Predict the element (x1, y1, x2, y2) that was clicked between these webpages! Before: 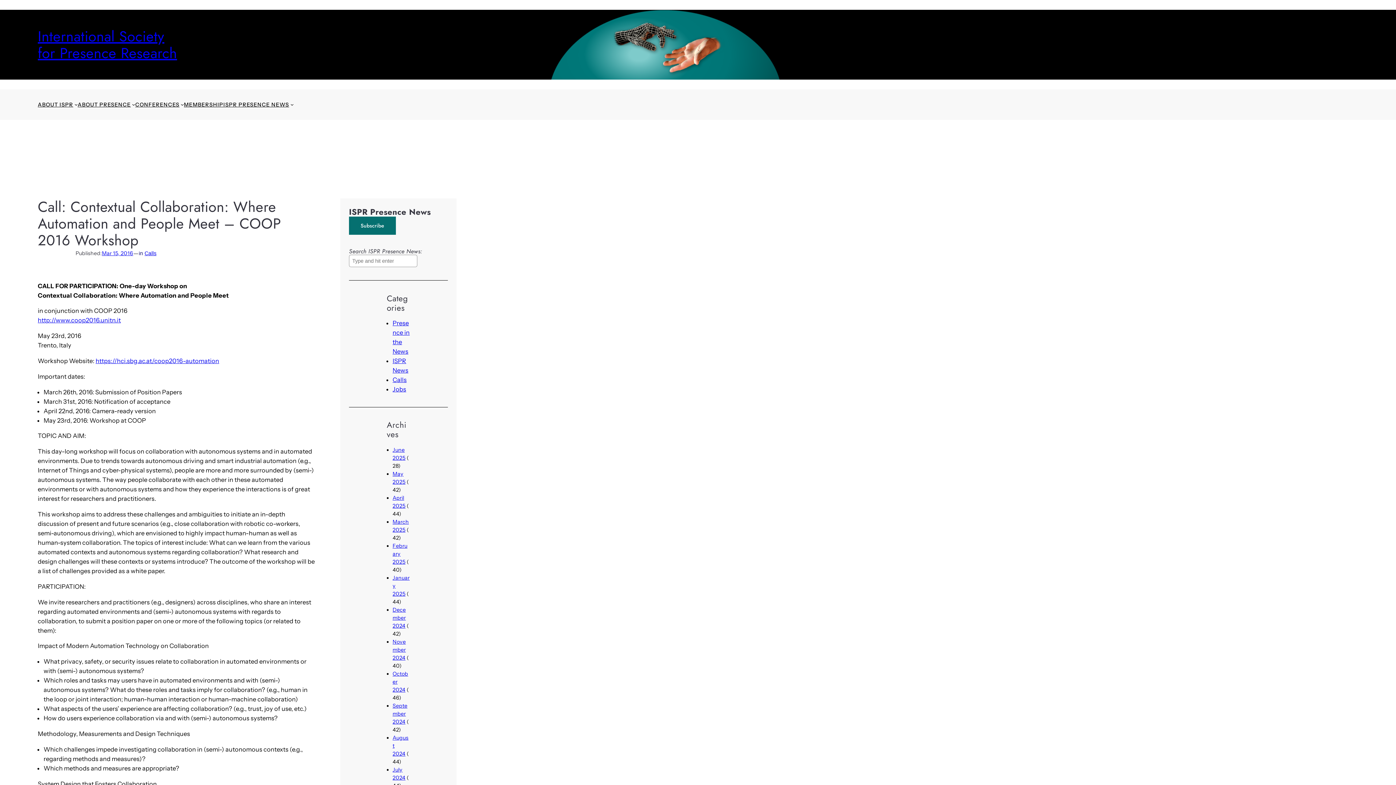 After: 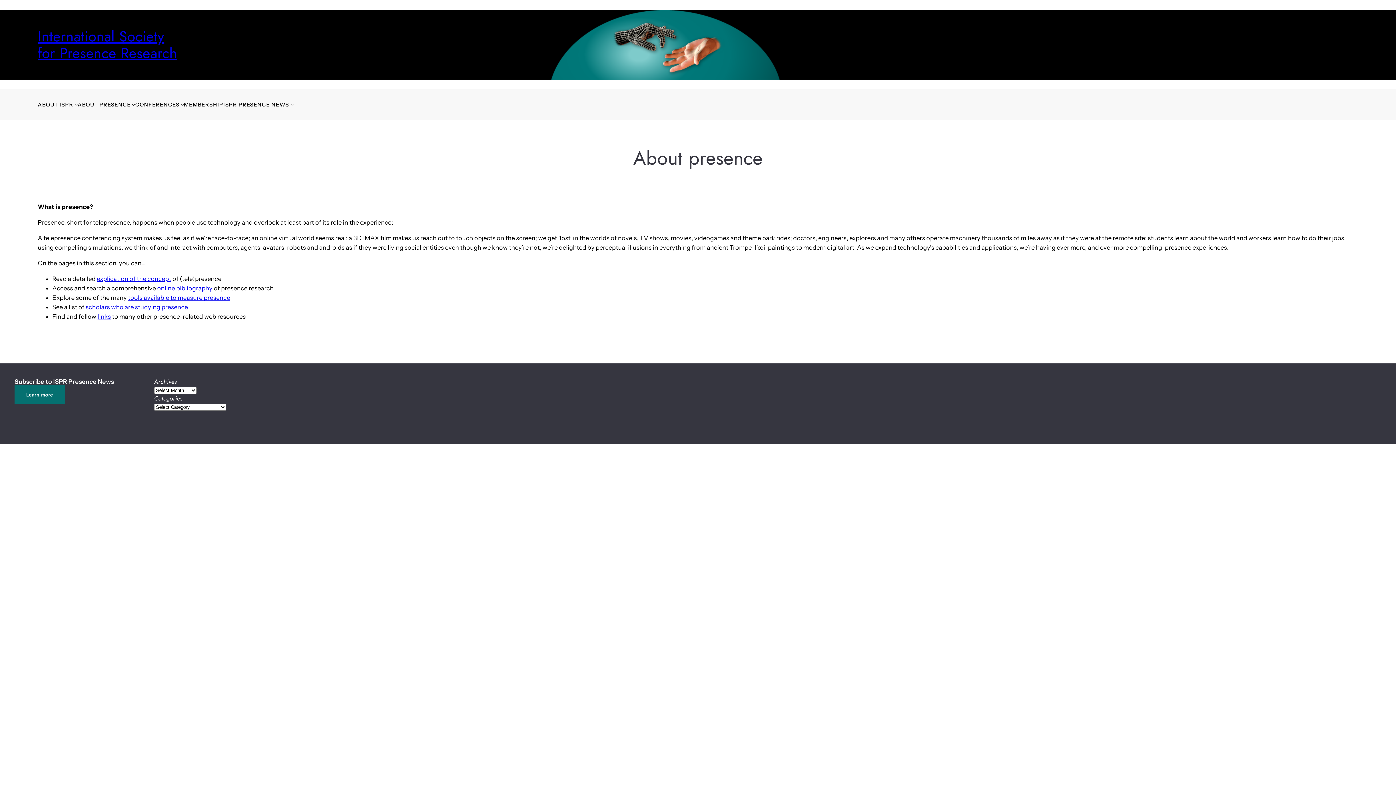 Action: label: ABOUT PRESENCE bbox: (77, 101, 130, 107)